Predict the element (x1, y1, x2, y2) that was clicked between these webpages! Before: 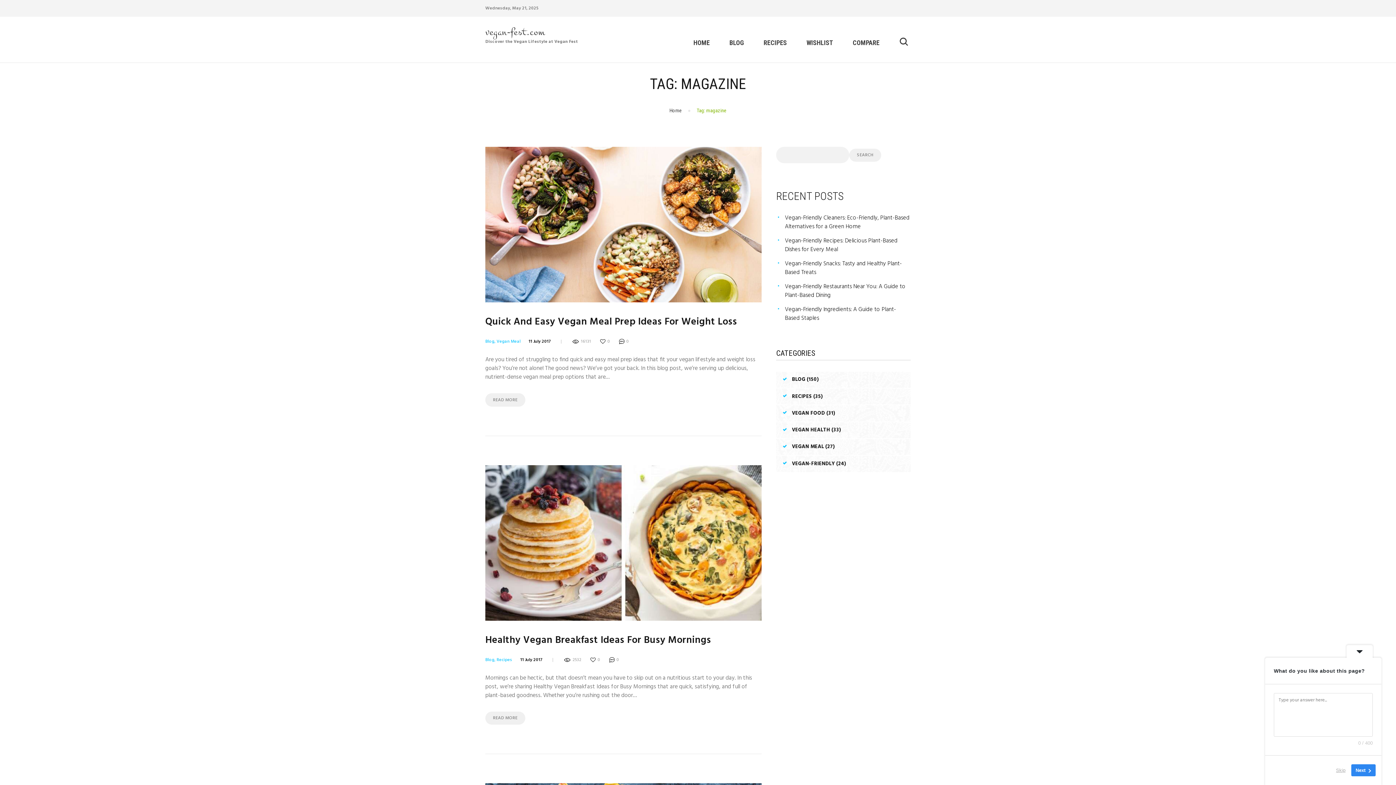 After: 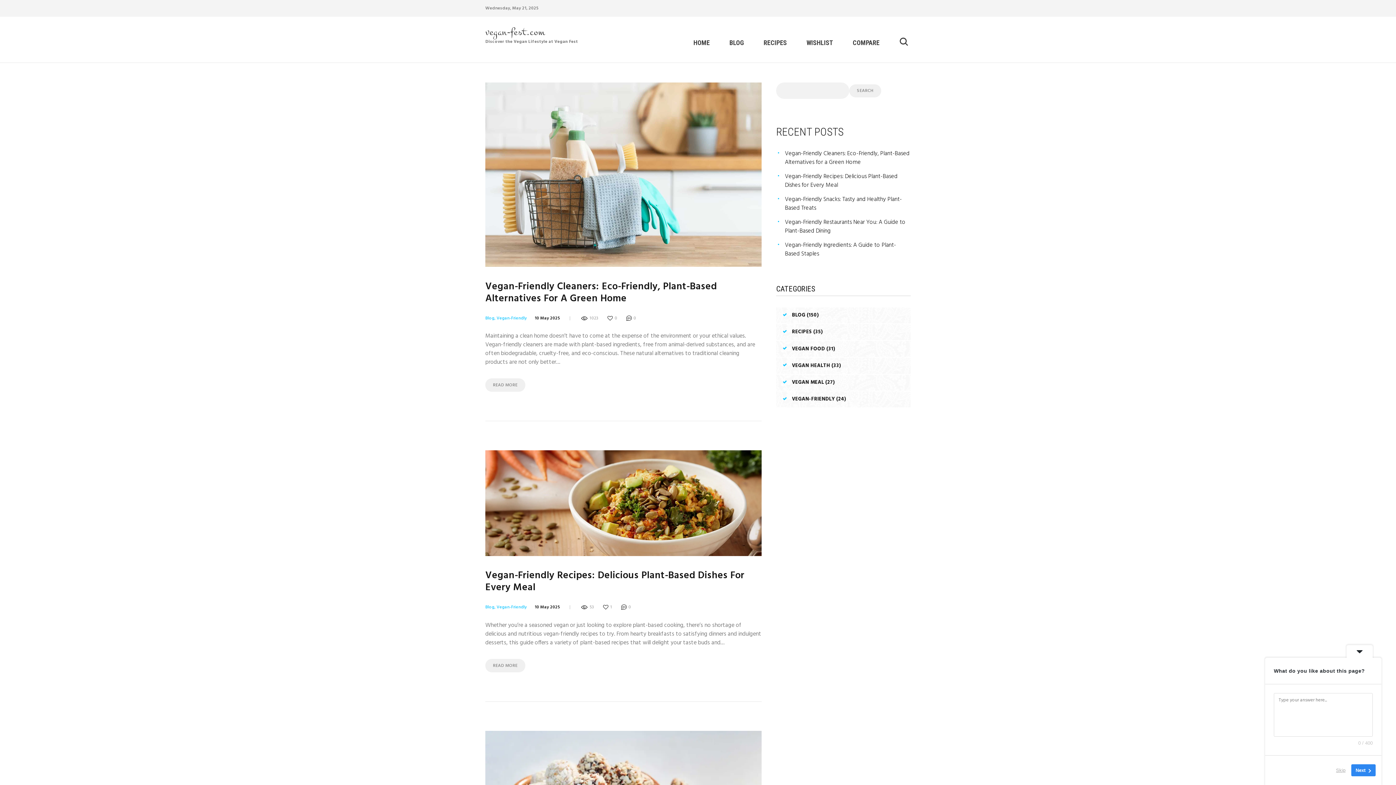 Action: label: vegan-fest.com
Discover the Vegan Lifestyle at Vegan Fest bbox: (485, 24, 578, 44)